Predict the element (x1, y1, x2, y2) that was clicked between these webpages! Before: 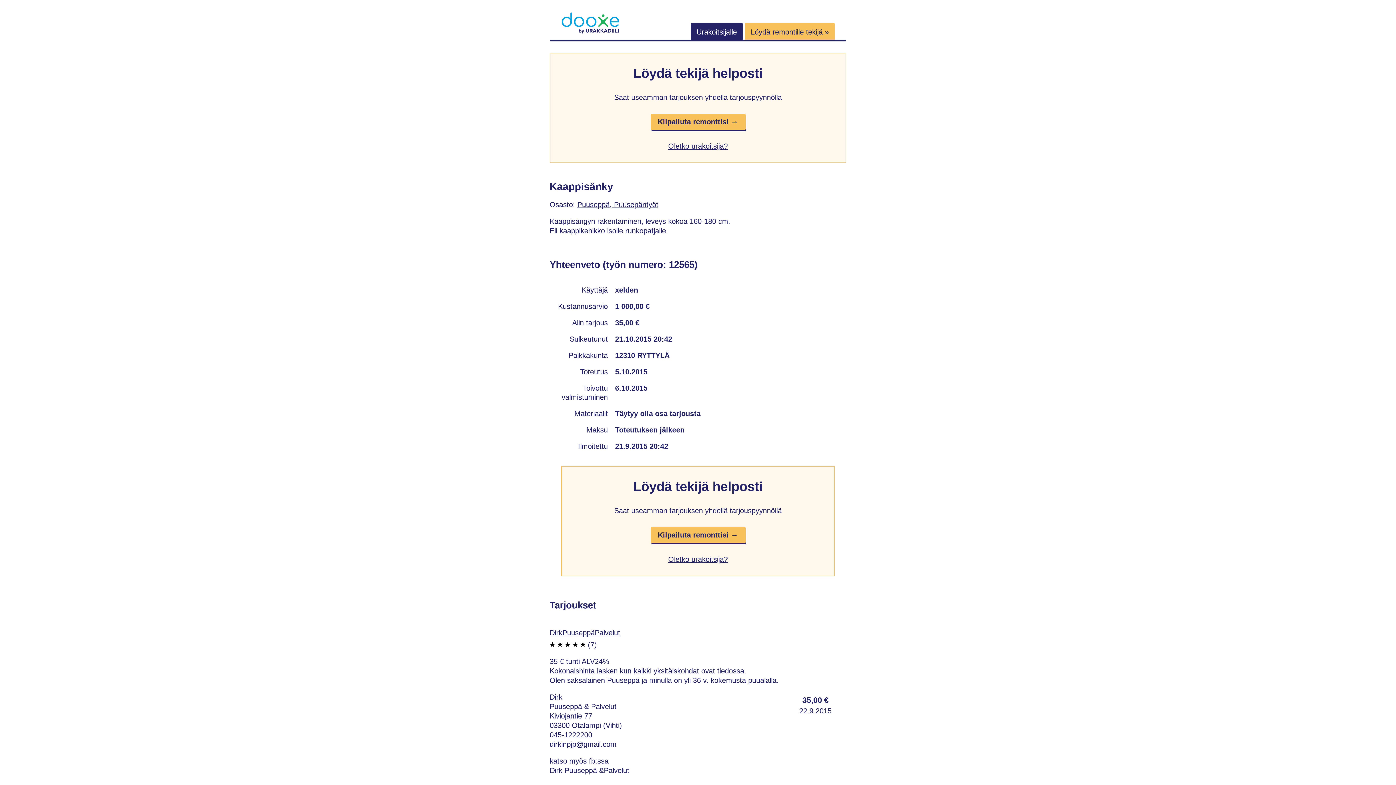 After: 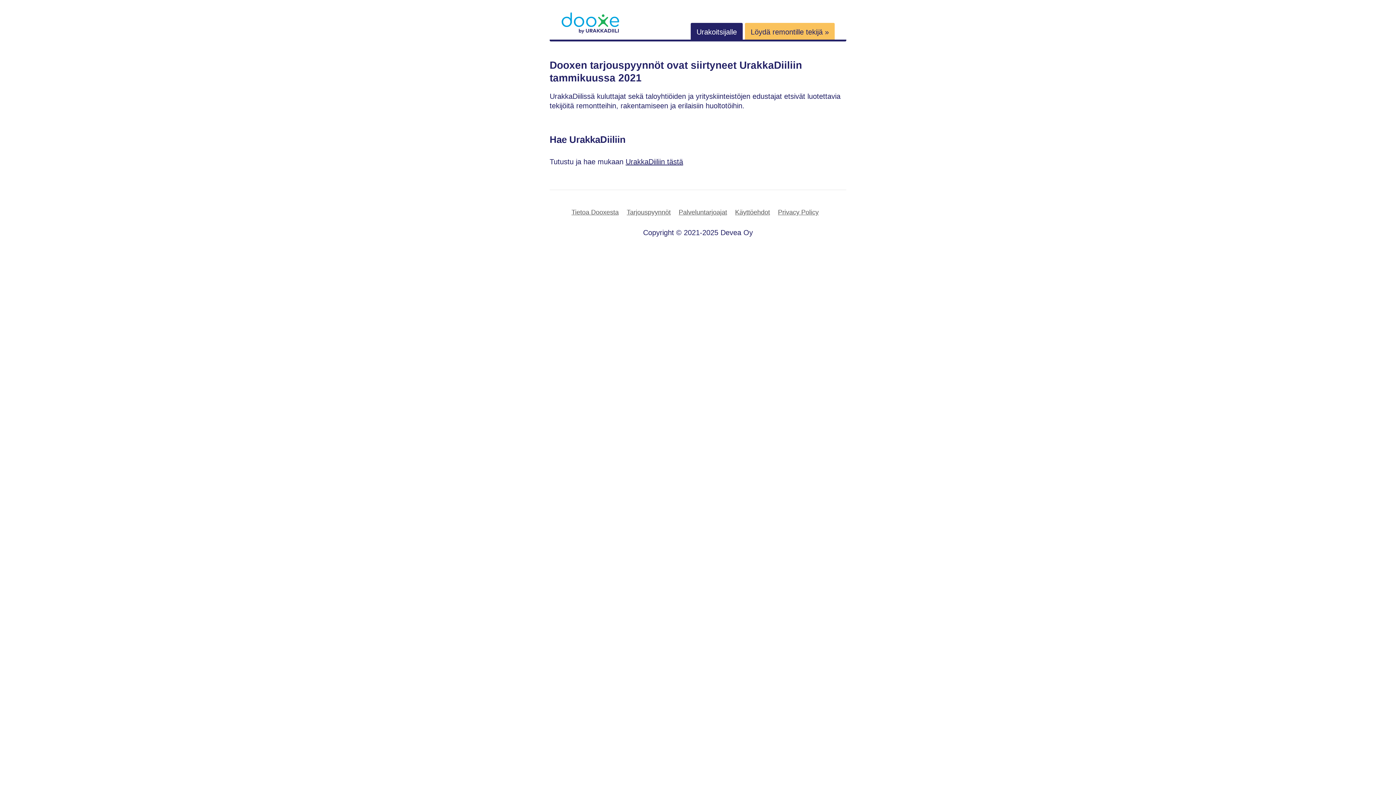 Action: label: Oletko urakoitsija? bbox: (668, 555, 728, 563)